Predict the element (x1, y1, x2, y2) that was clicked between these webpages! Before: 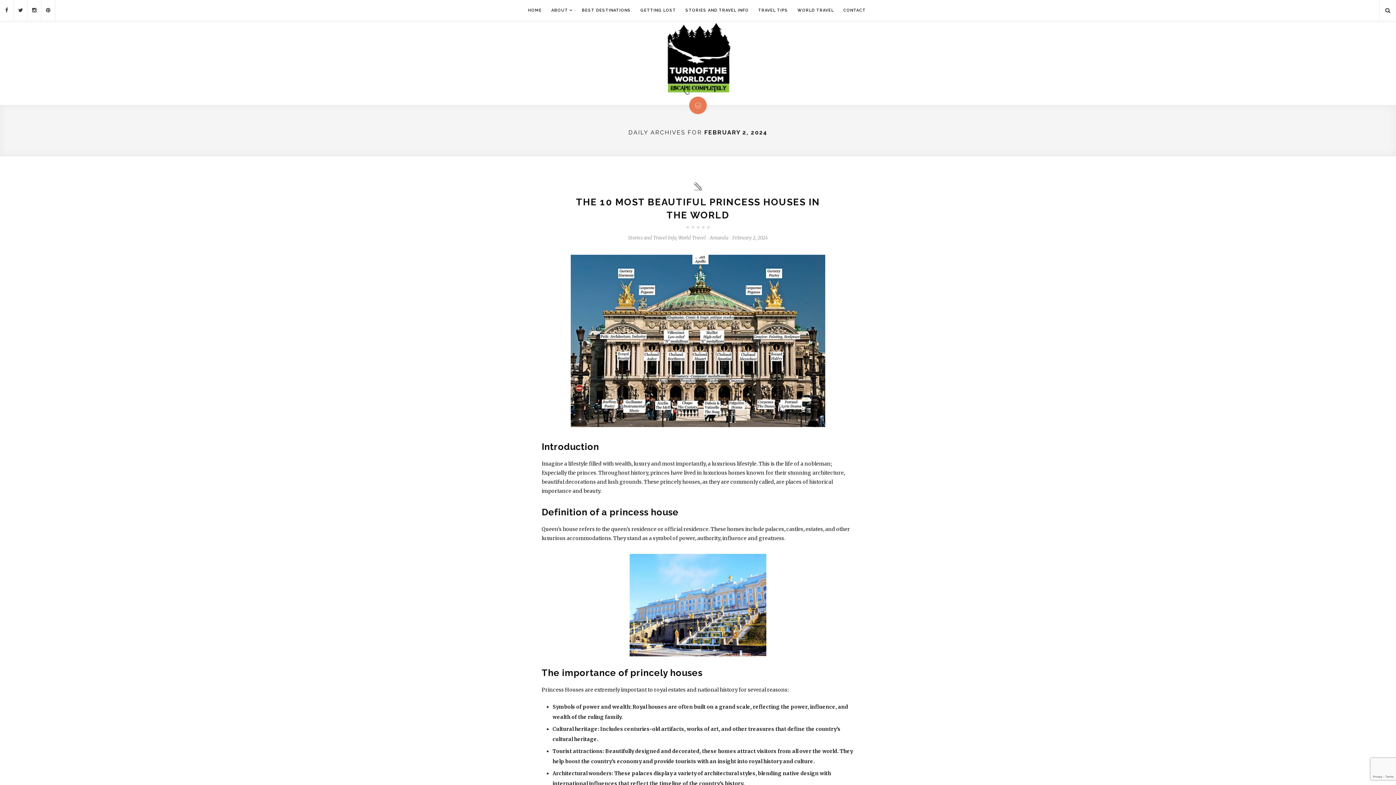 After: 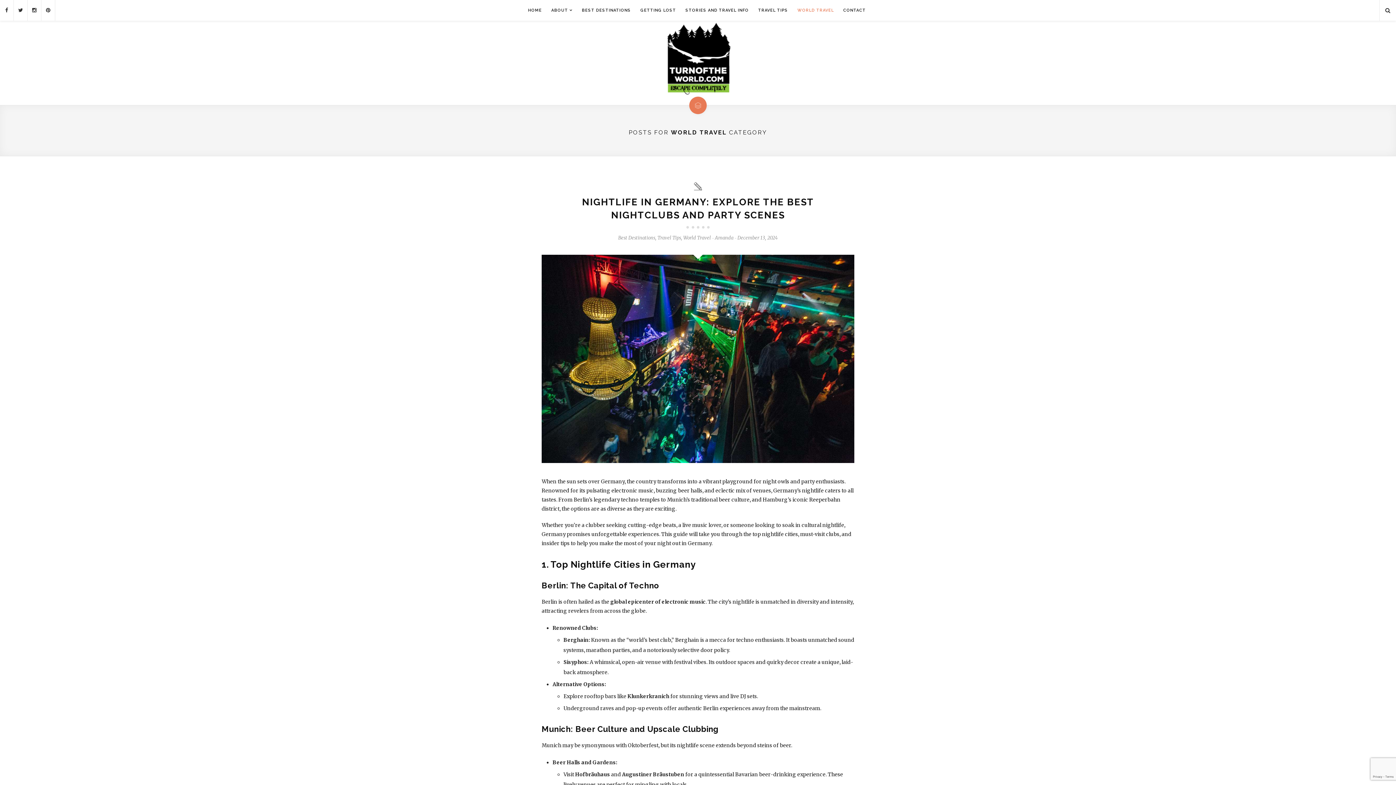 Action: bbox: (678, 234, 706, 241) label: World Travel